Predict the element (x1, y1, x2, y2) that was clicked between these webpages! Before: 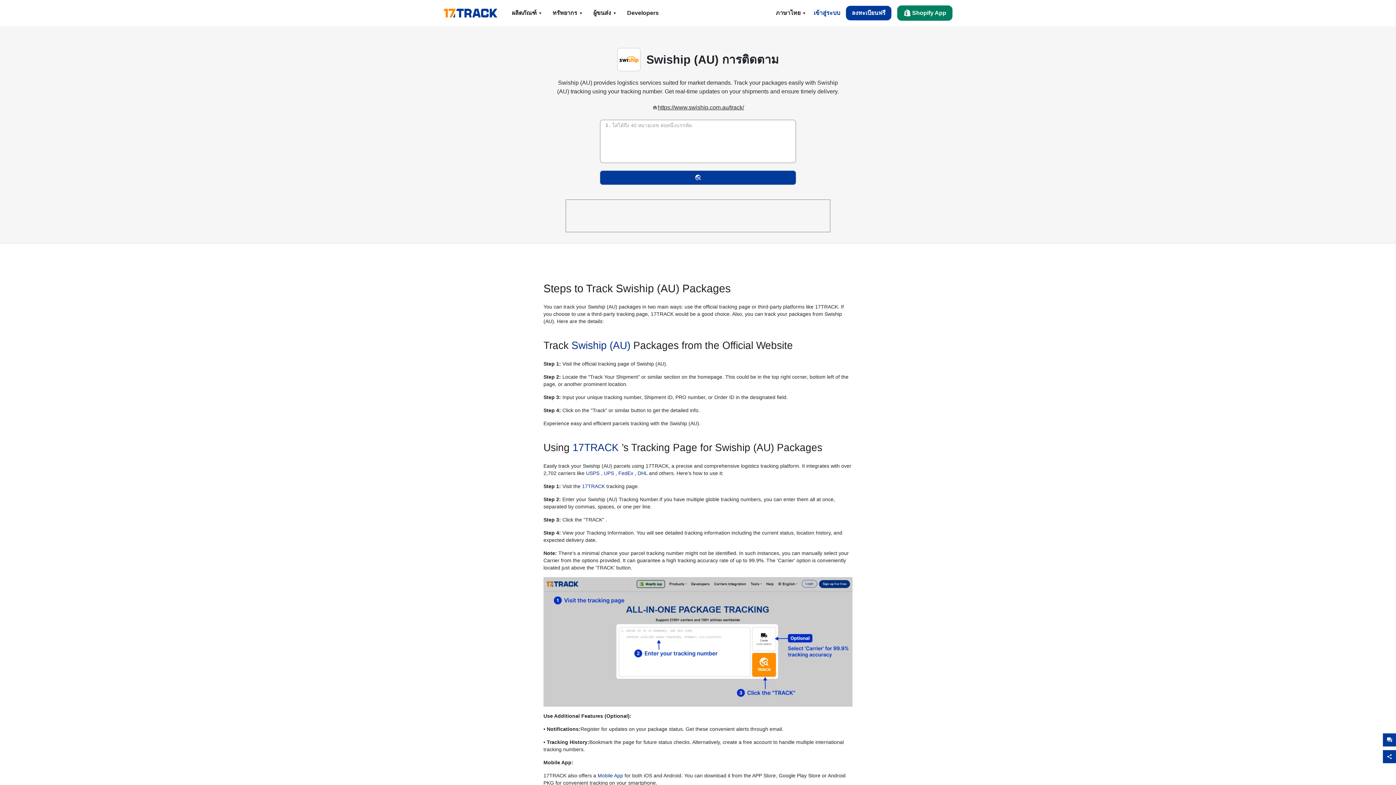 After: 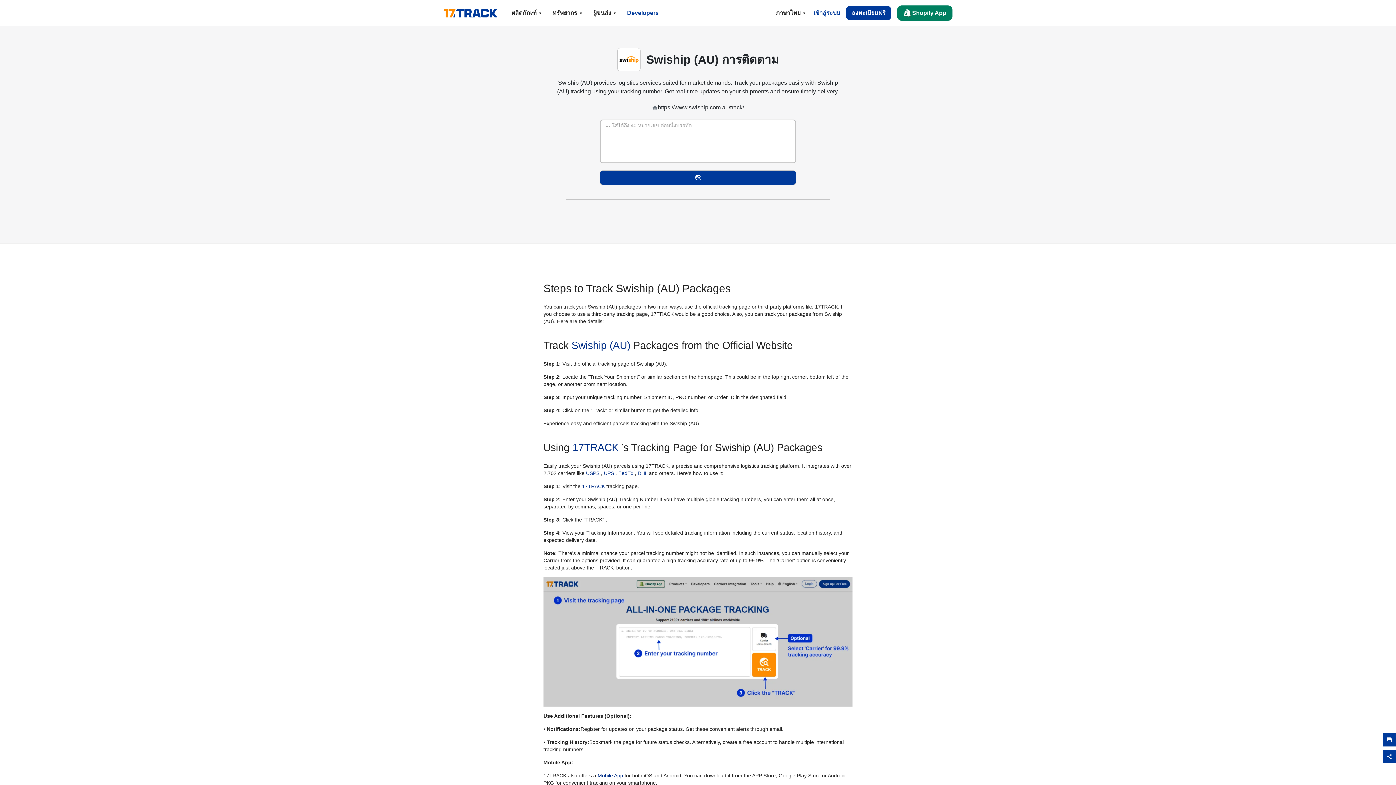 Action: bbox: (621, 0, 661, 26) label: Developers